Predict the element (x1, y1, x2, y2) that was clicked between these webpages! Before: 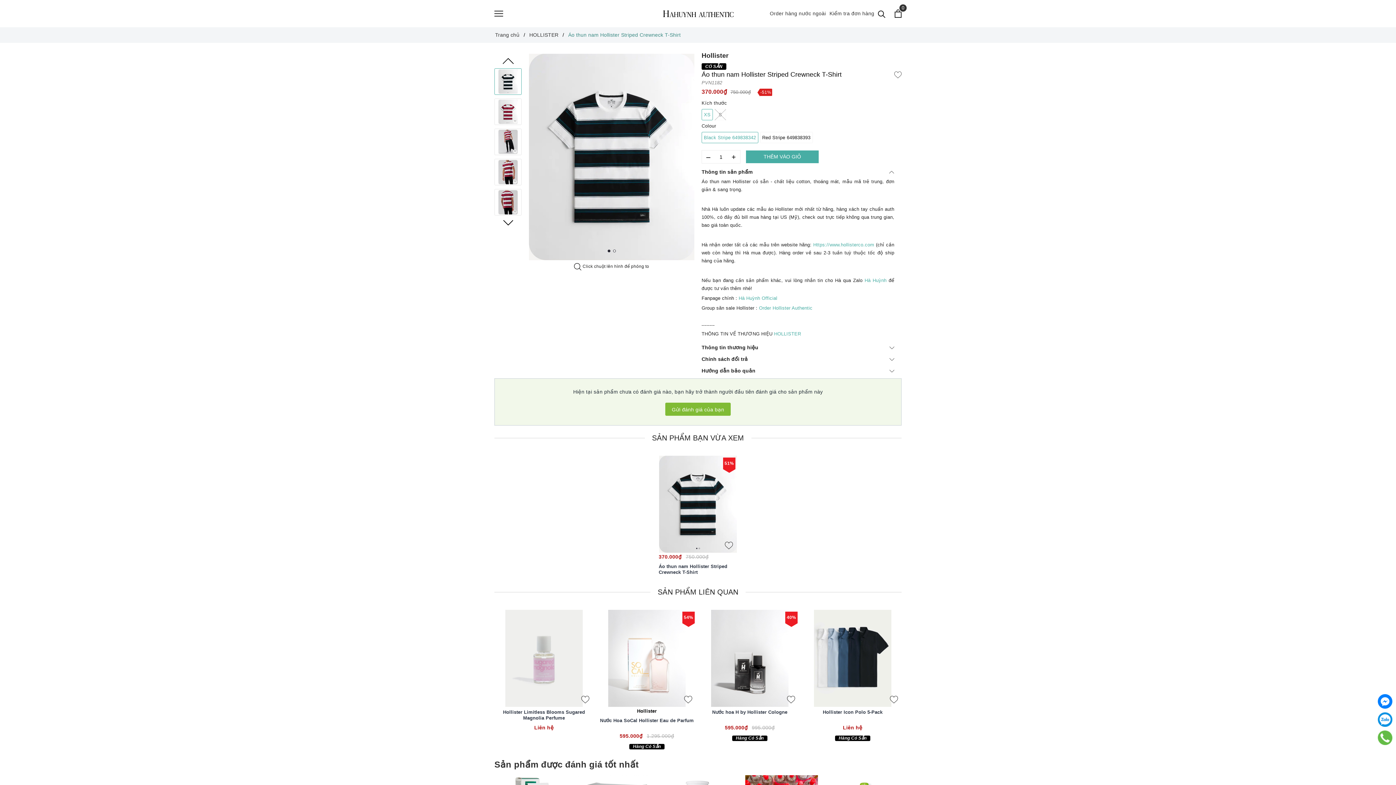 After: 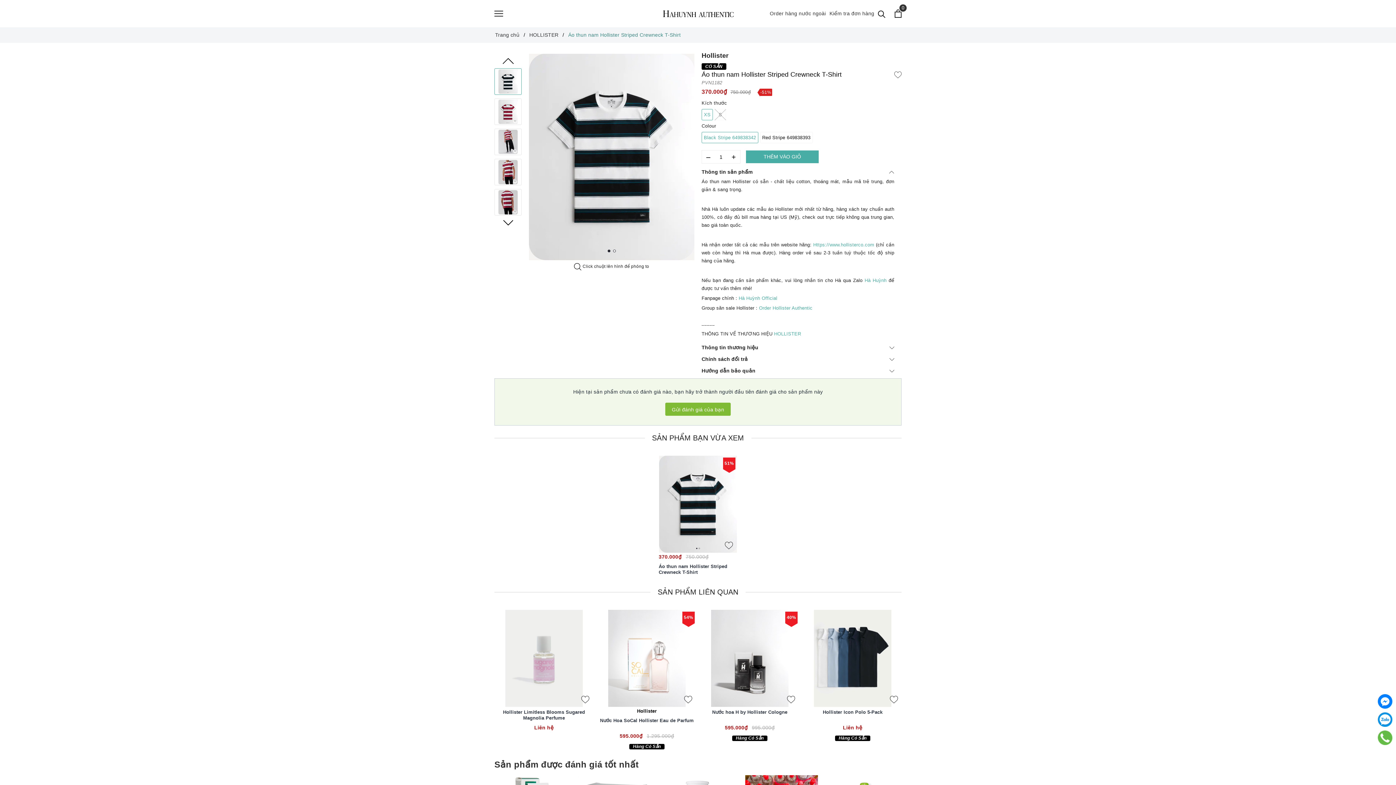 Action: label: Áo thun nam Hollister Striped Crewneck T-Shirt bbox: (658, 516, 737, 529)